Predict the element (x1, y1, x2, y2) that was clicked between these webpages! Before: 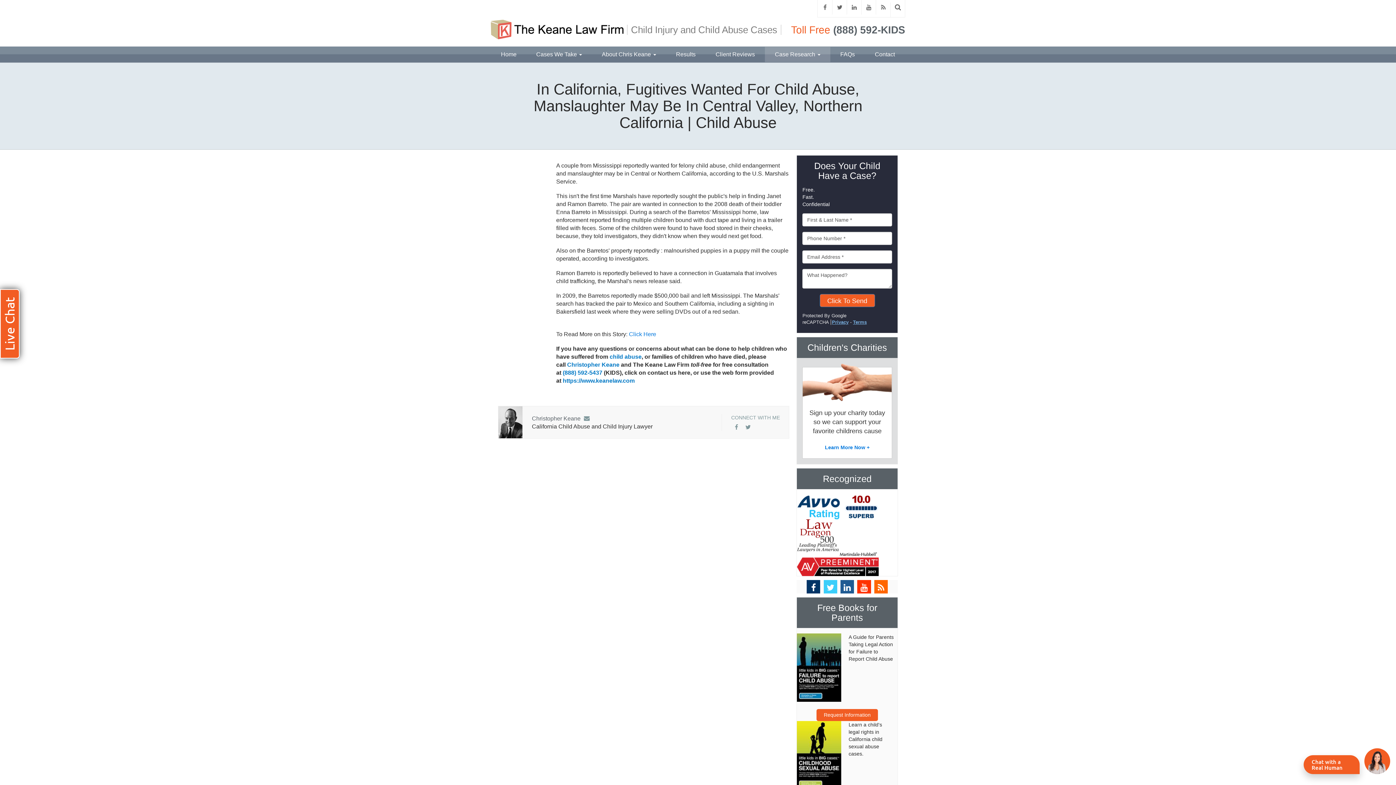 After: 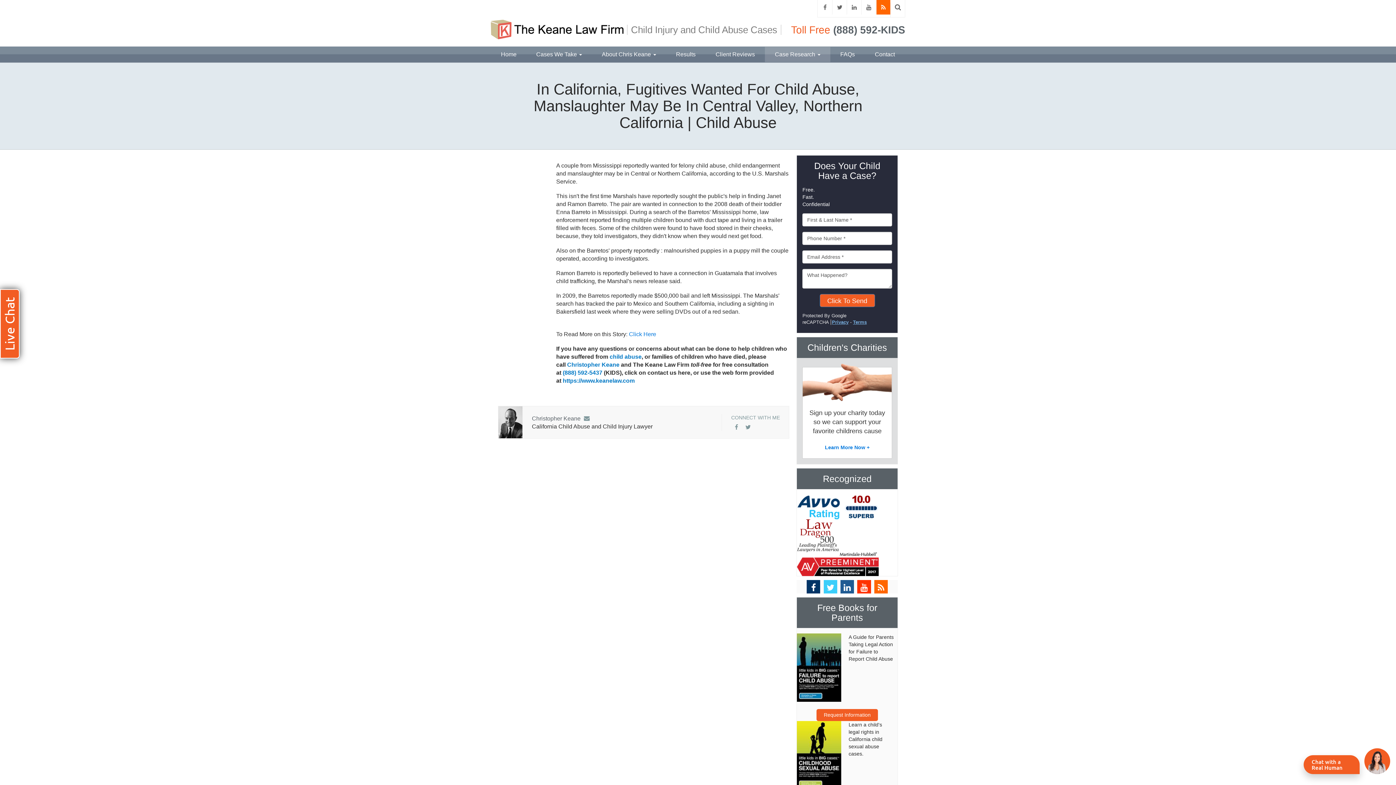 Action: bbox: (876, 0, 890, 14)